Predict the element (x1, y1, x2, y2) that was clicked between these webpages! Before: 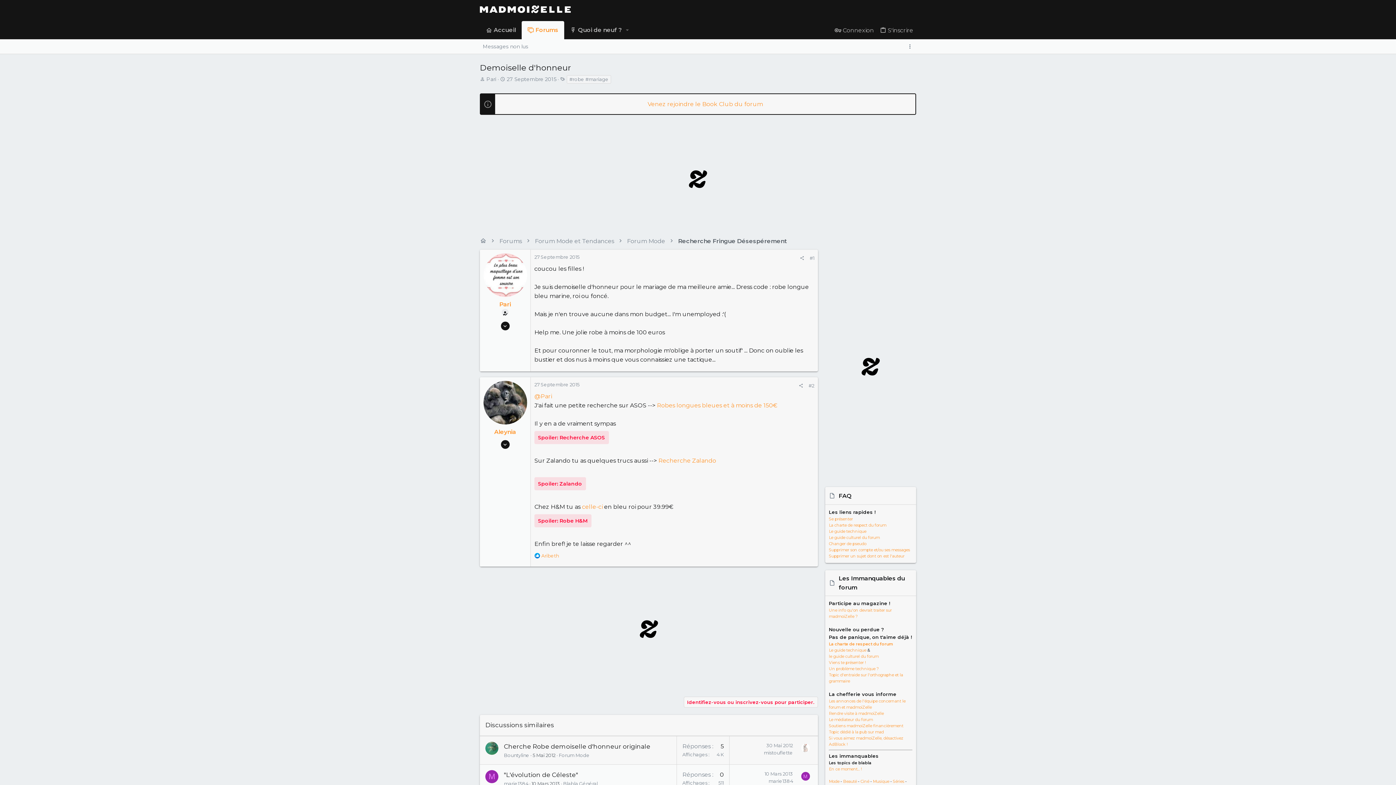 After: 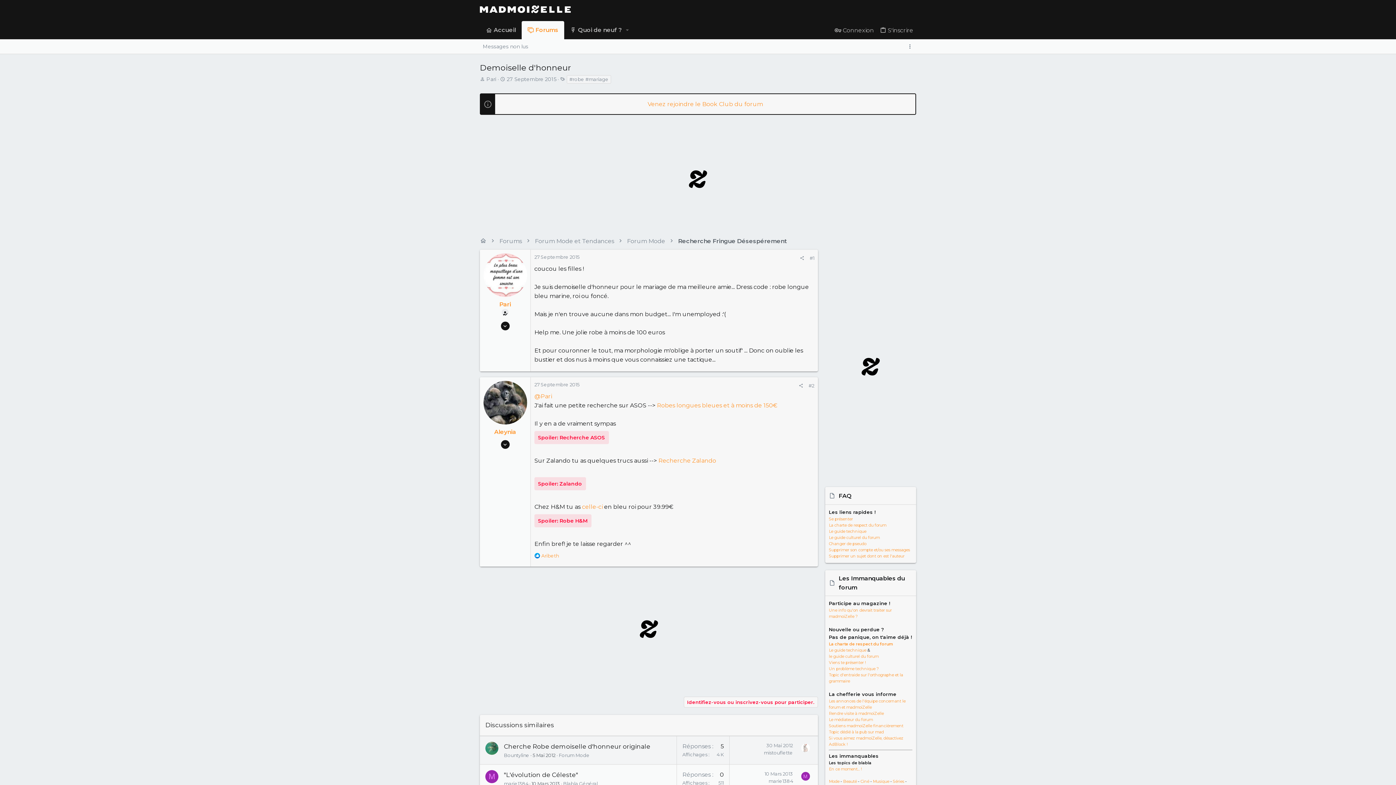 Action: bbox: (485, 742, 498, 755)